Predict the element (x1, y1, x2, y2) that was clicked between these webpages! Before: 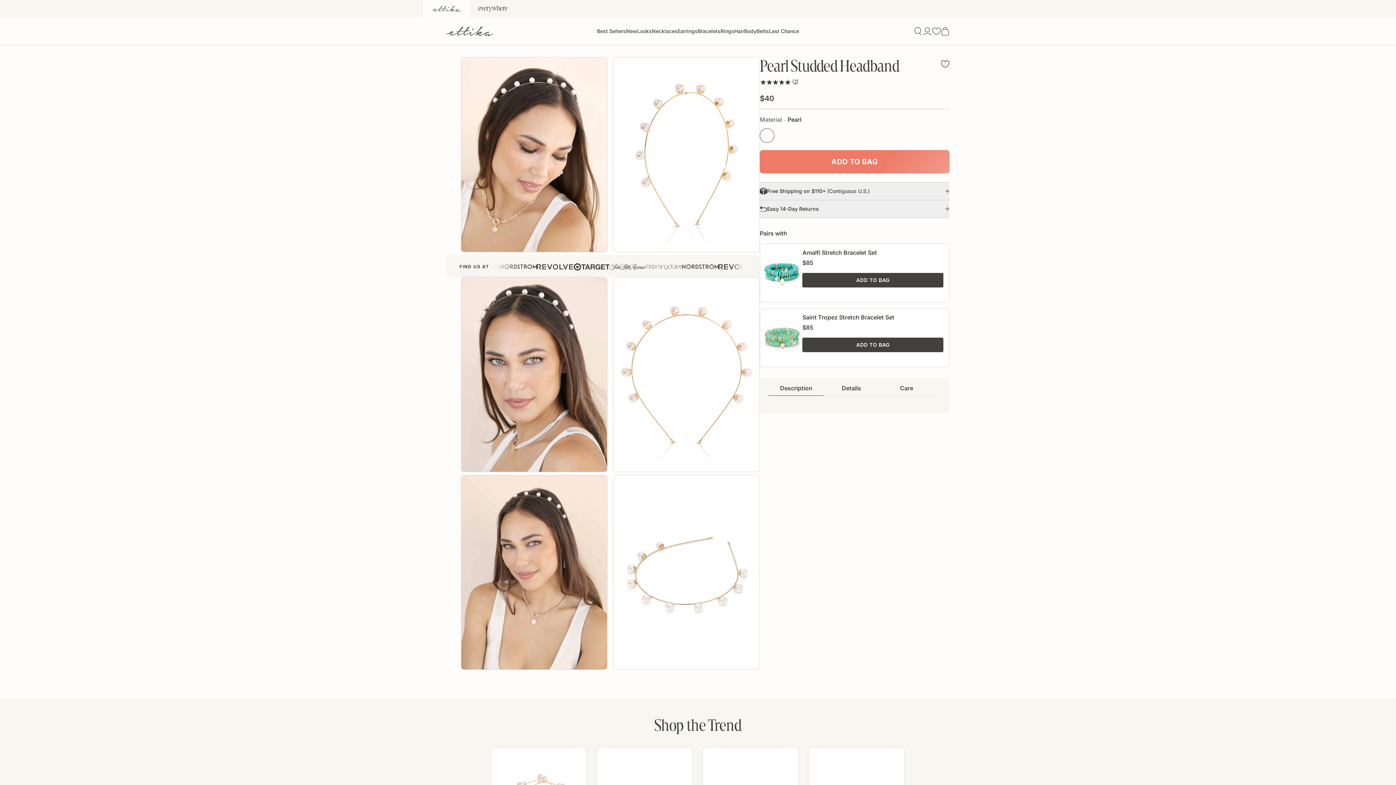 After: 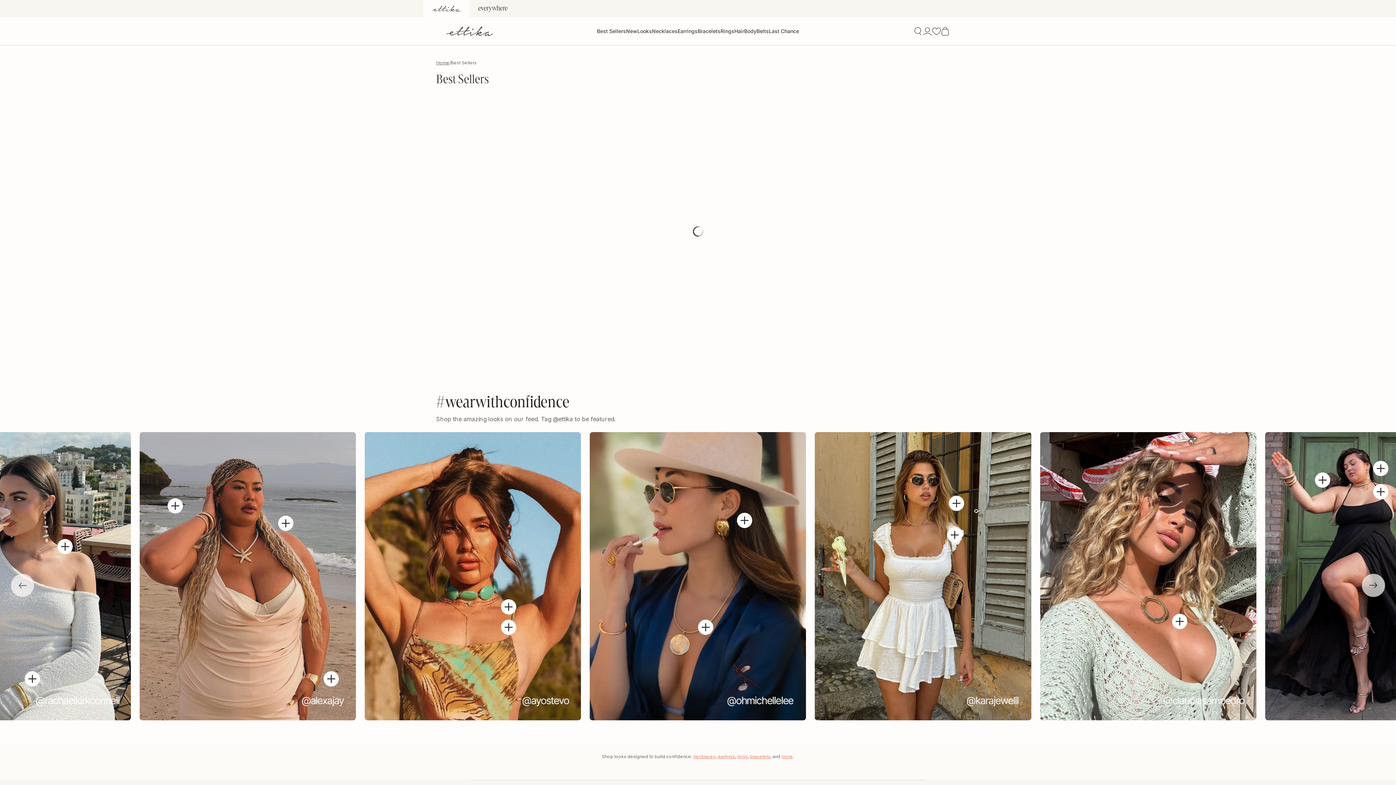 Action: bbox: (597, 26, 626, 35) label: Best Sellers